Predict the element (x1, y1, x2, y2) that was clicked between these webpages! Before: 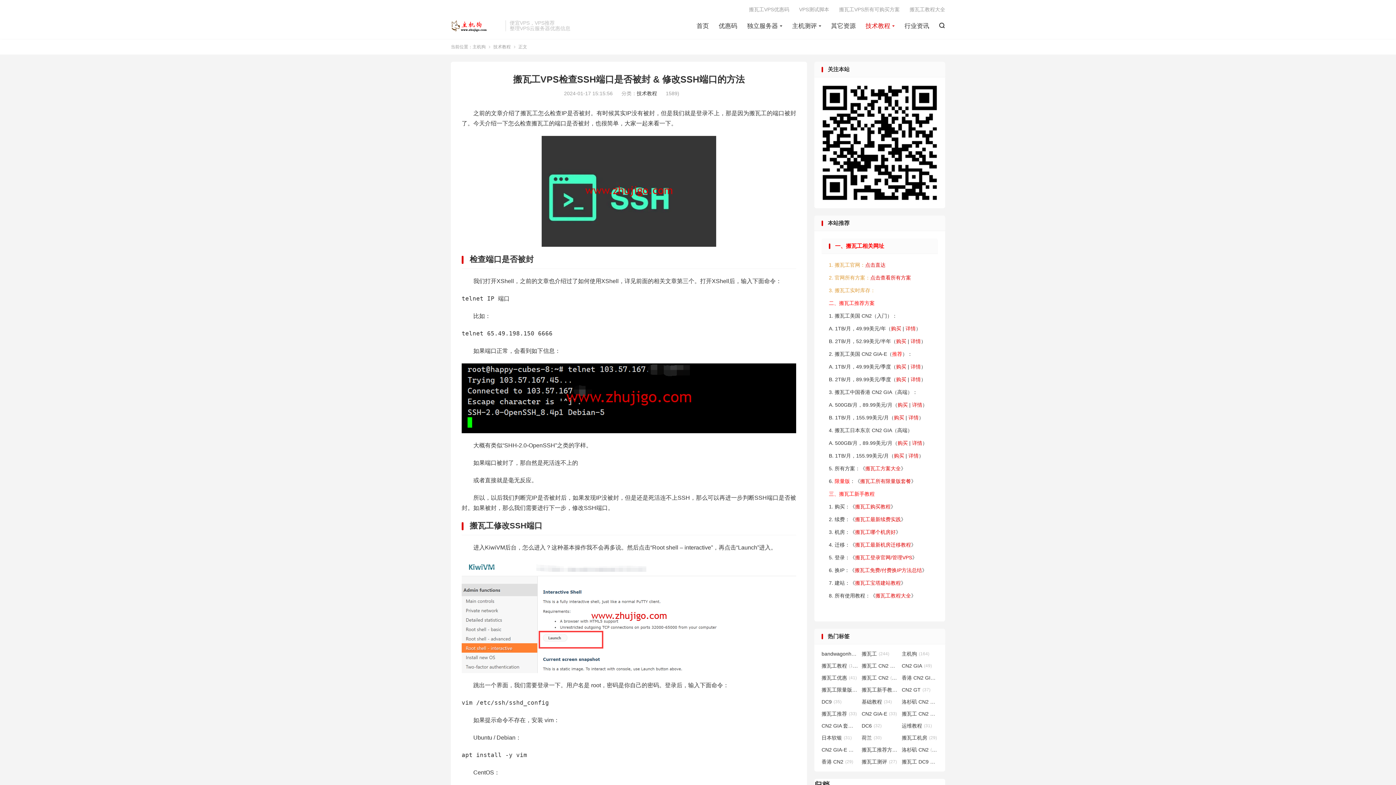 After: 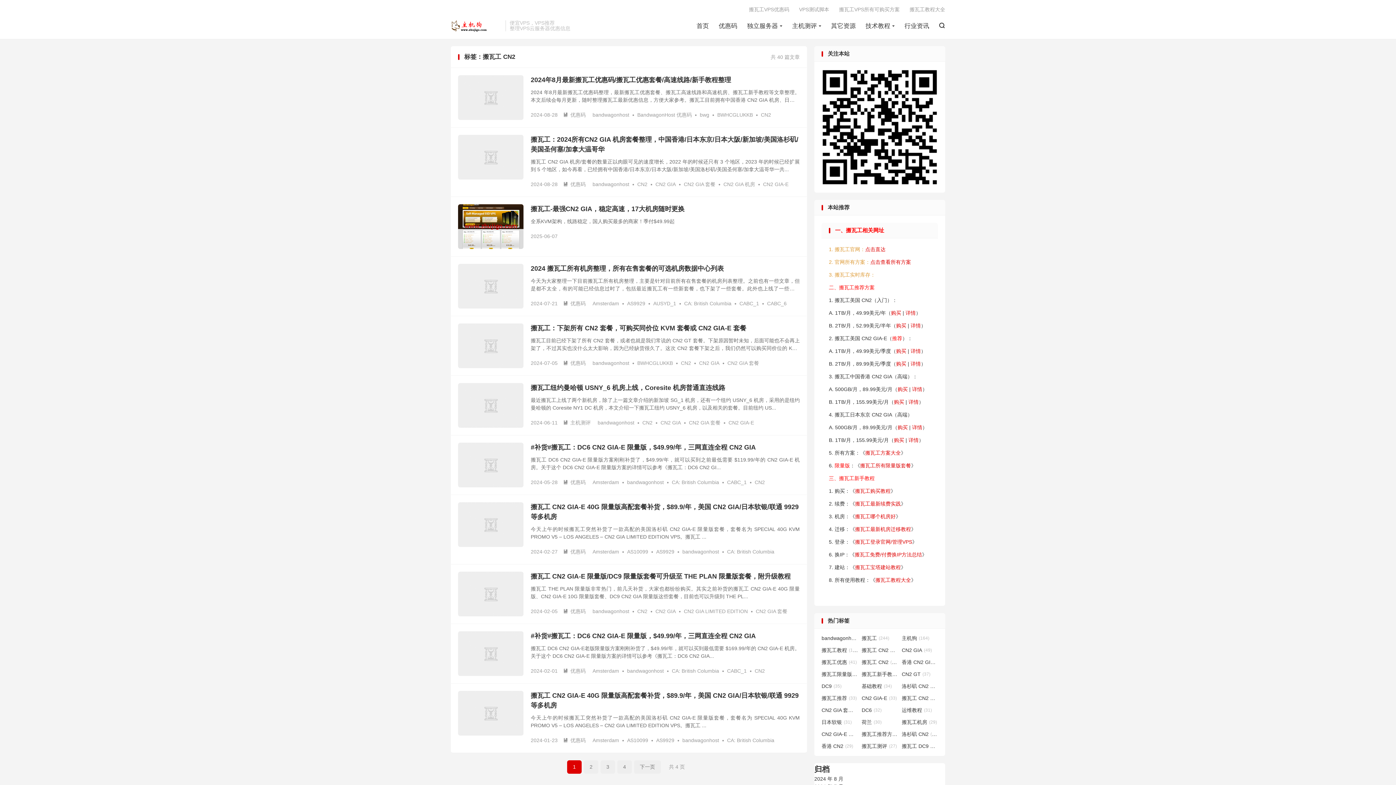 Action: bbox: (861, 674, 898, 682) label: 搬瓦工 CN2(40)